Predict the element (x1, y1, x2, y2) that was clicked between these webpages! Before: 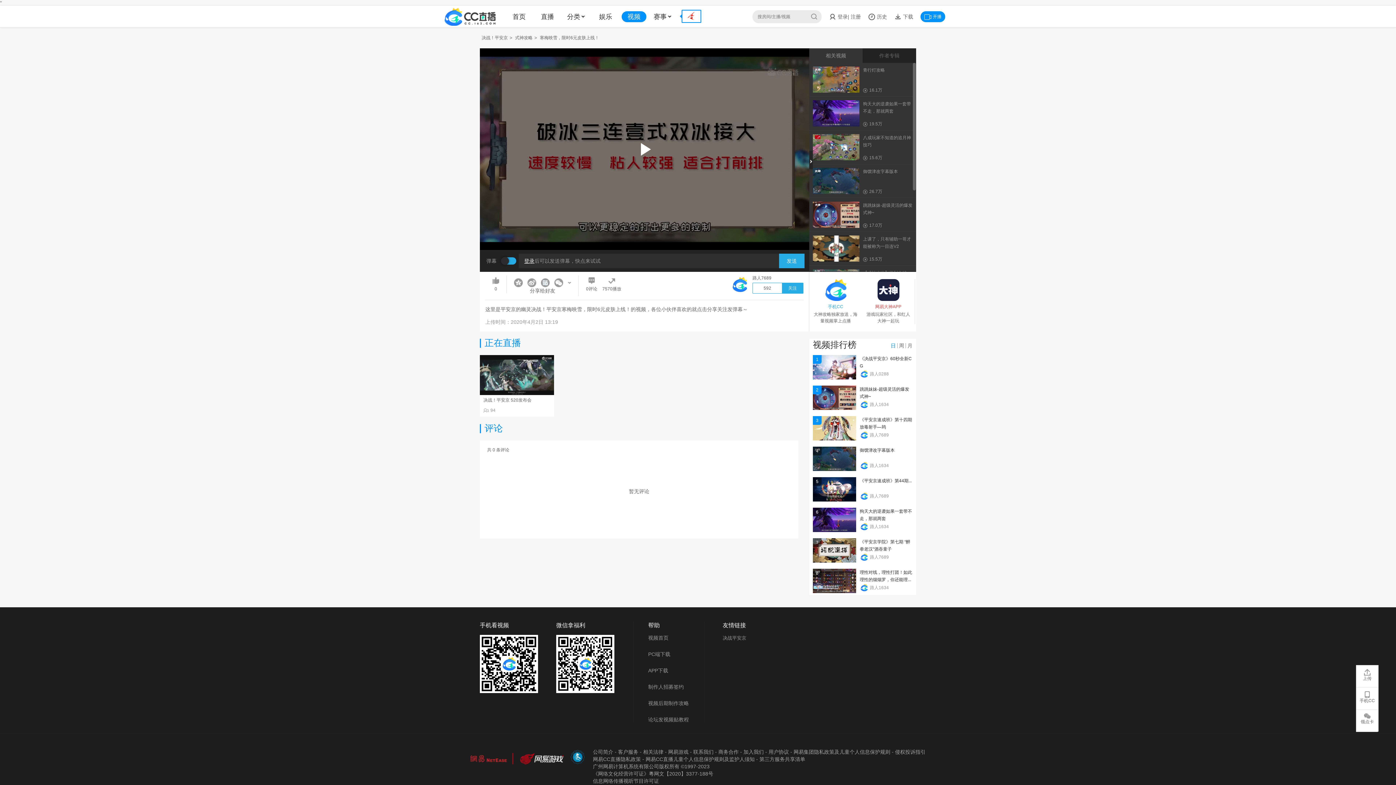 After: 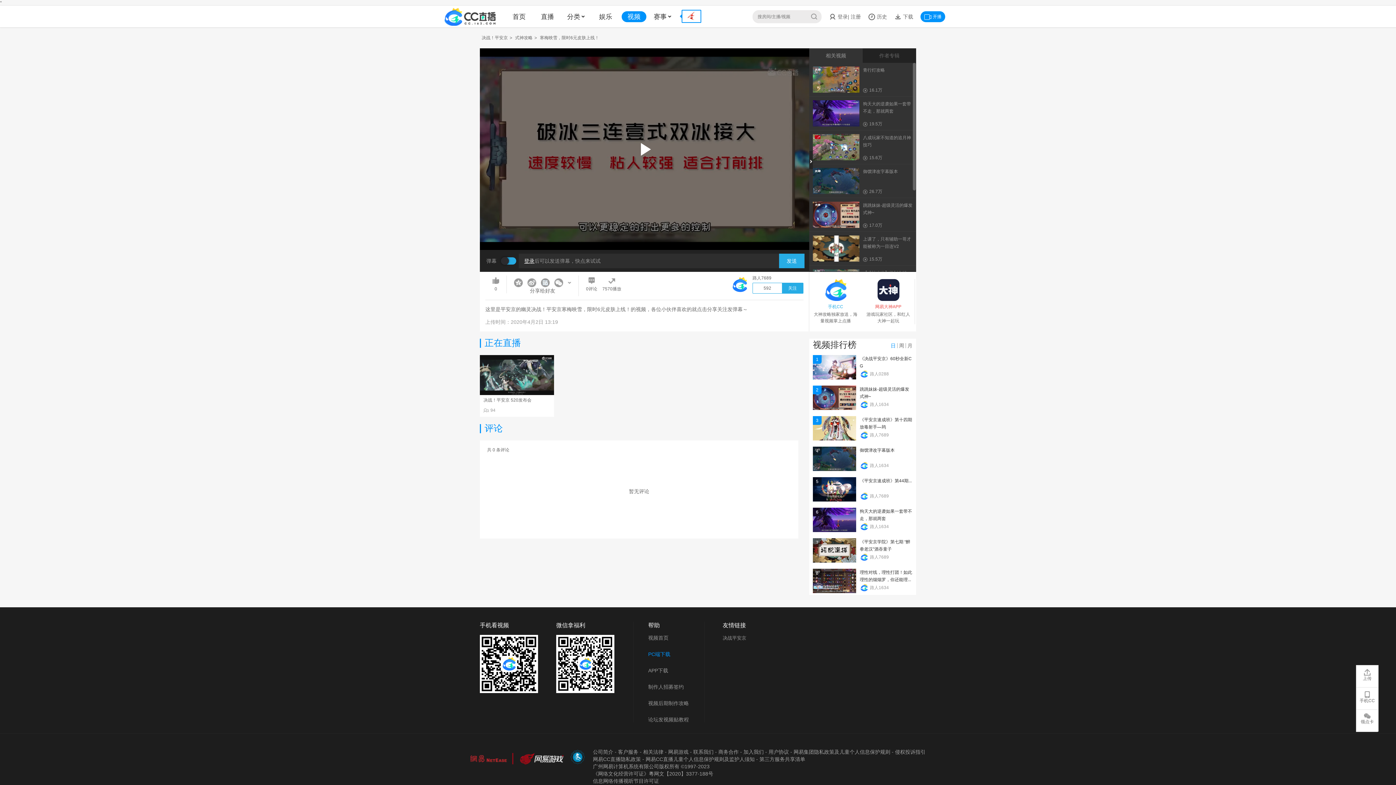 Action: bbox: (648, 652, 670, 657) label: PC端下载